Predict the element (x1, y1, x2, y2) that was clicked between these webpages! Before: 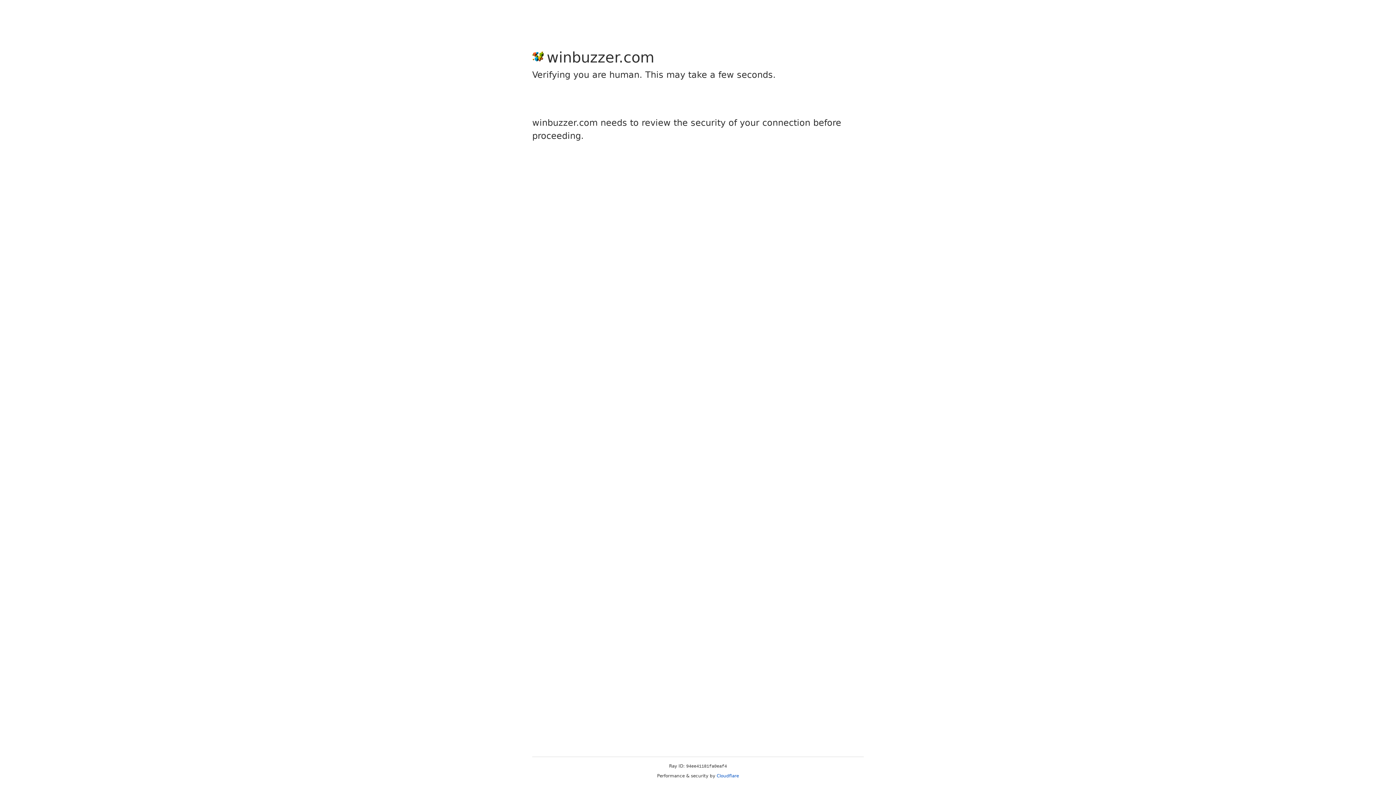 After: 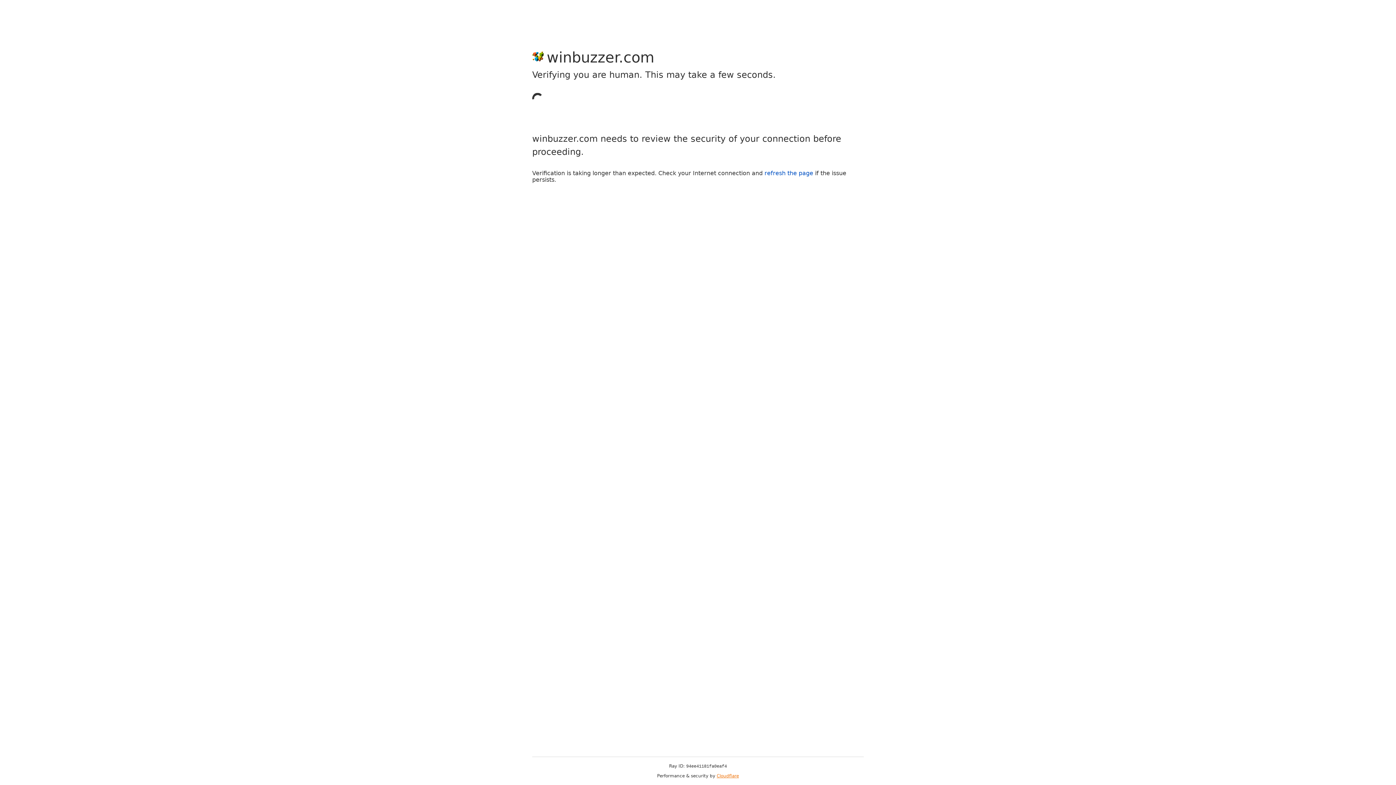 Action: bbox: (716, 773, 739, 778) label: Cloudflare